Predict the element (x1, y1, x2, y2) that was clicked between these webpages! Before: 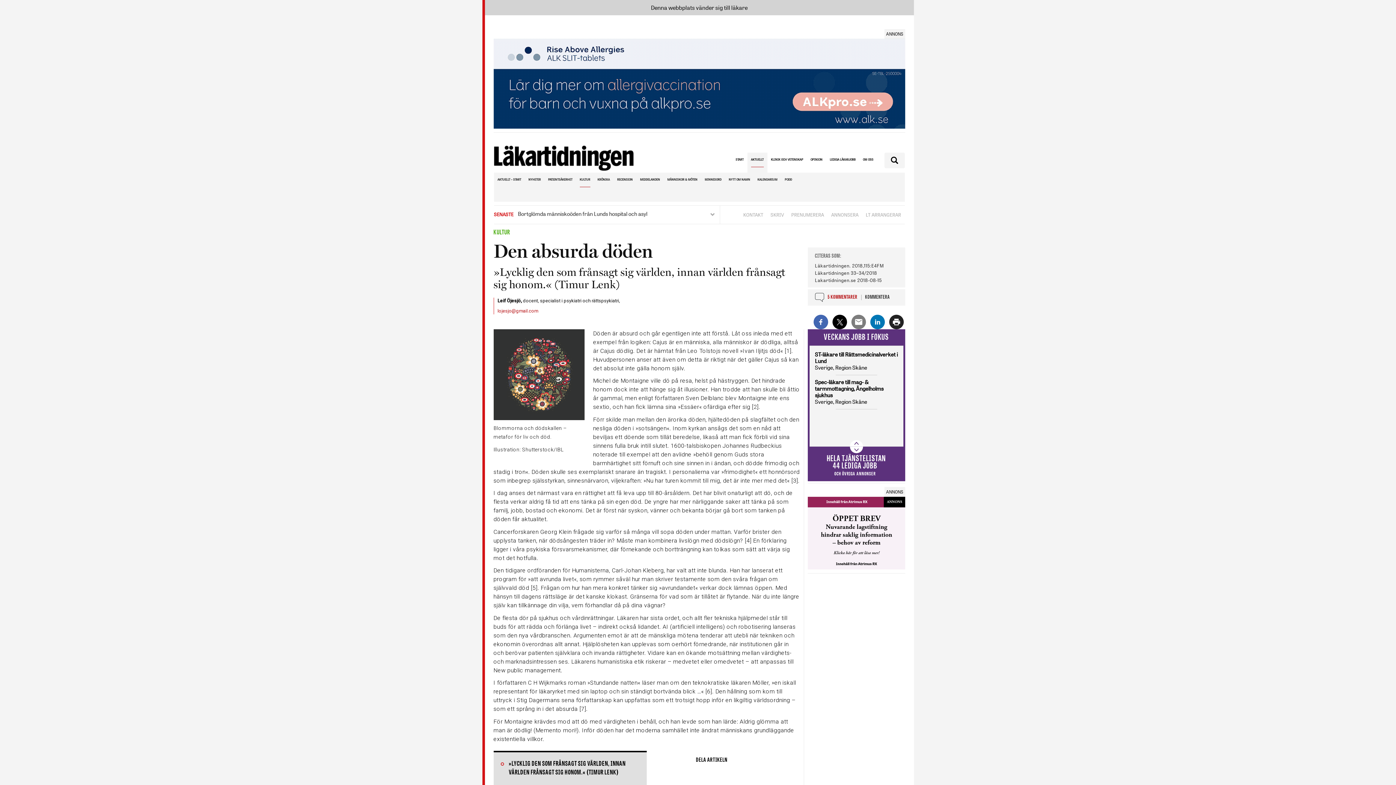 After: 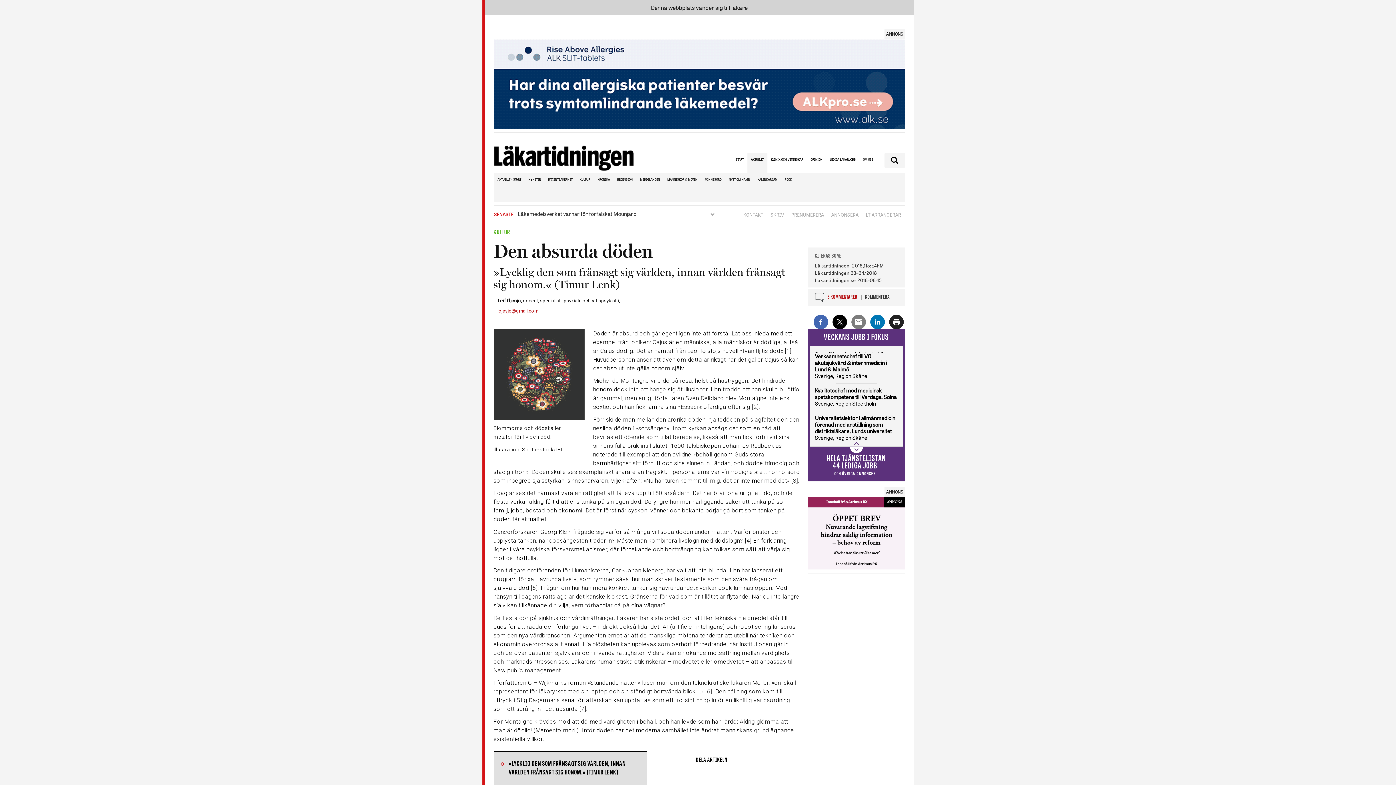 Action: bbox: (850, 440, 863, 446)